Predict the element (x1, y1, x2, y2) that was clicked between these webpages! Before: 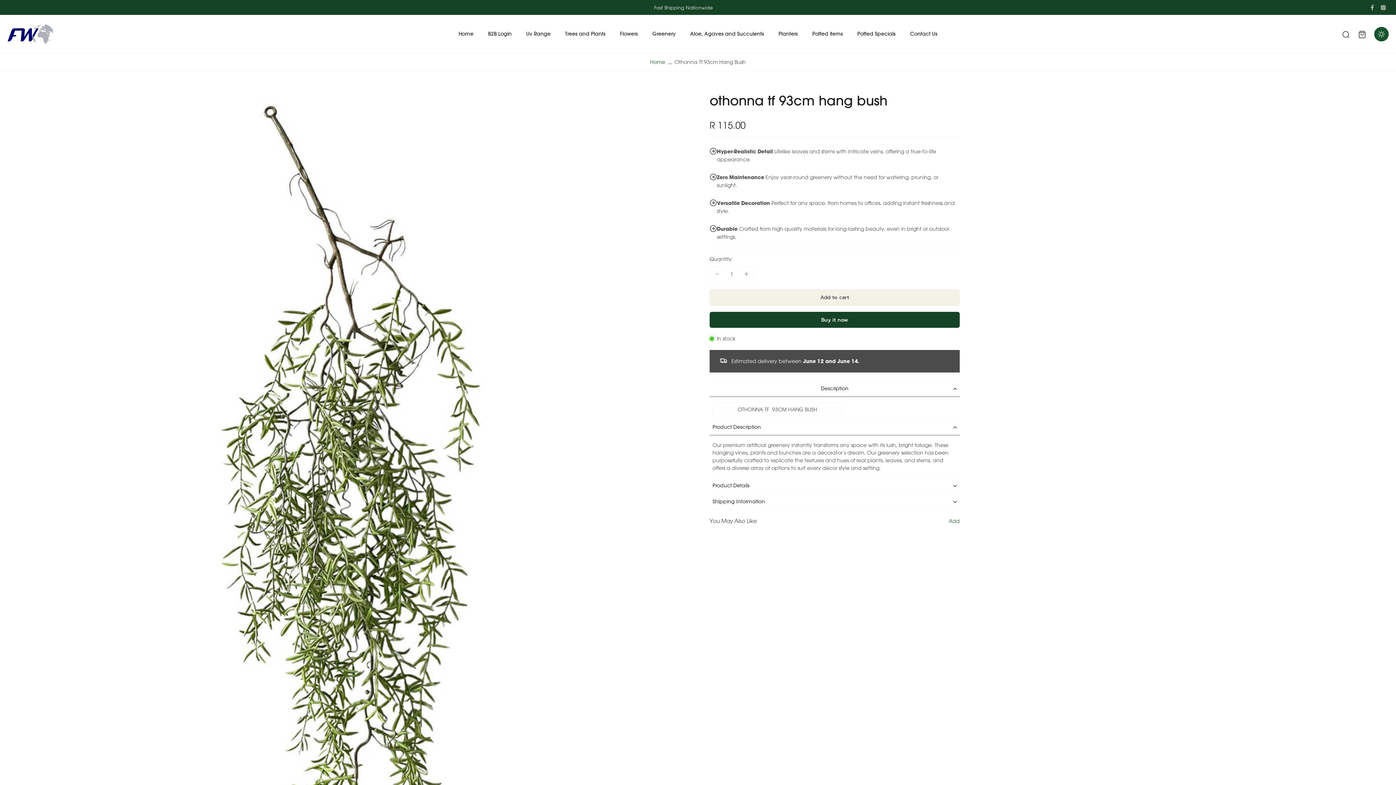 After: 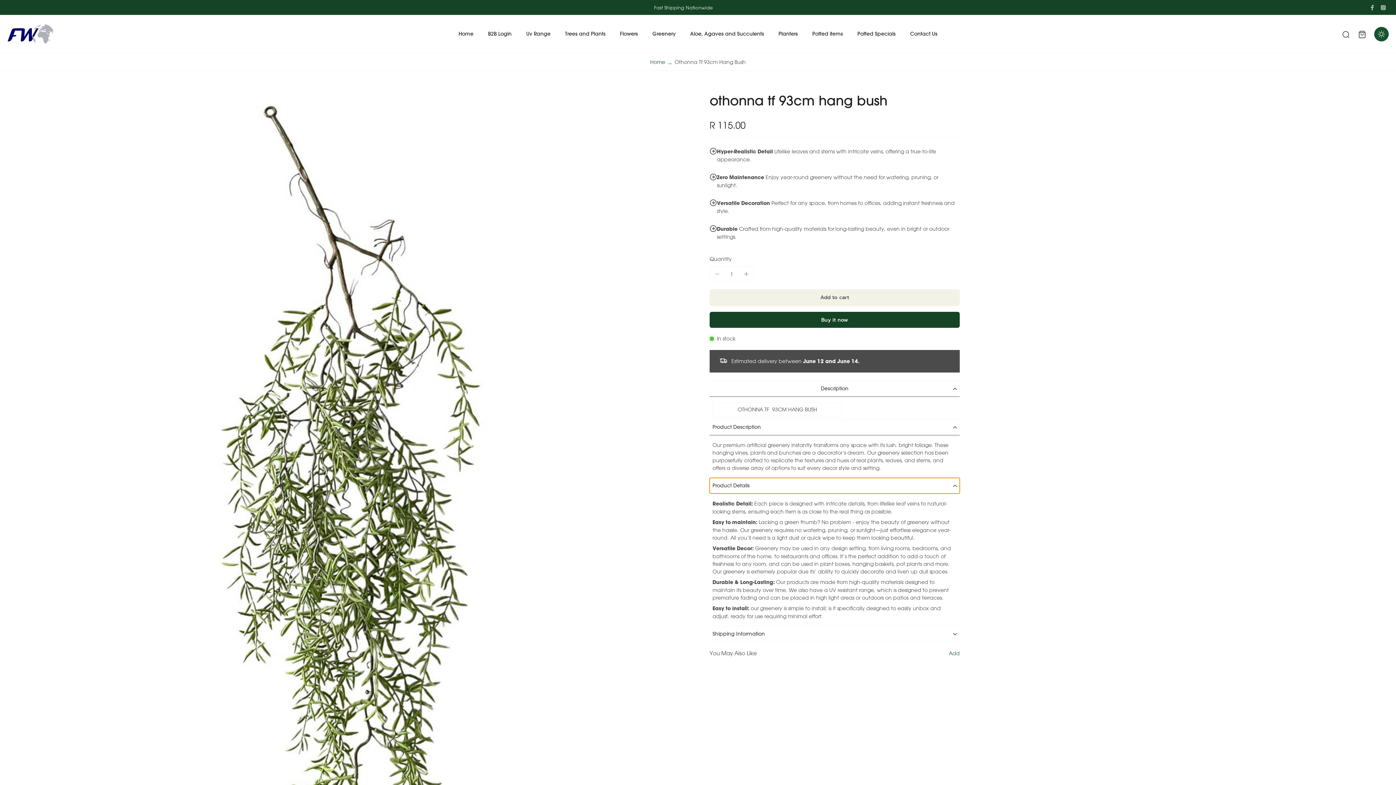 Action: label: Product Details bbox: (709, 478, 960, 493)